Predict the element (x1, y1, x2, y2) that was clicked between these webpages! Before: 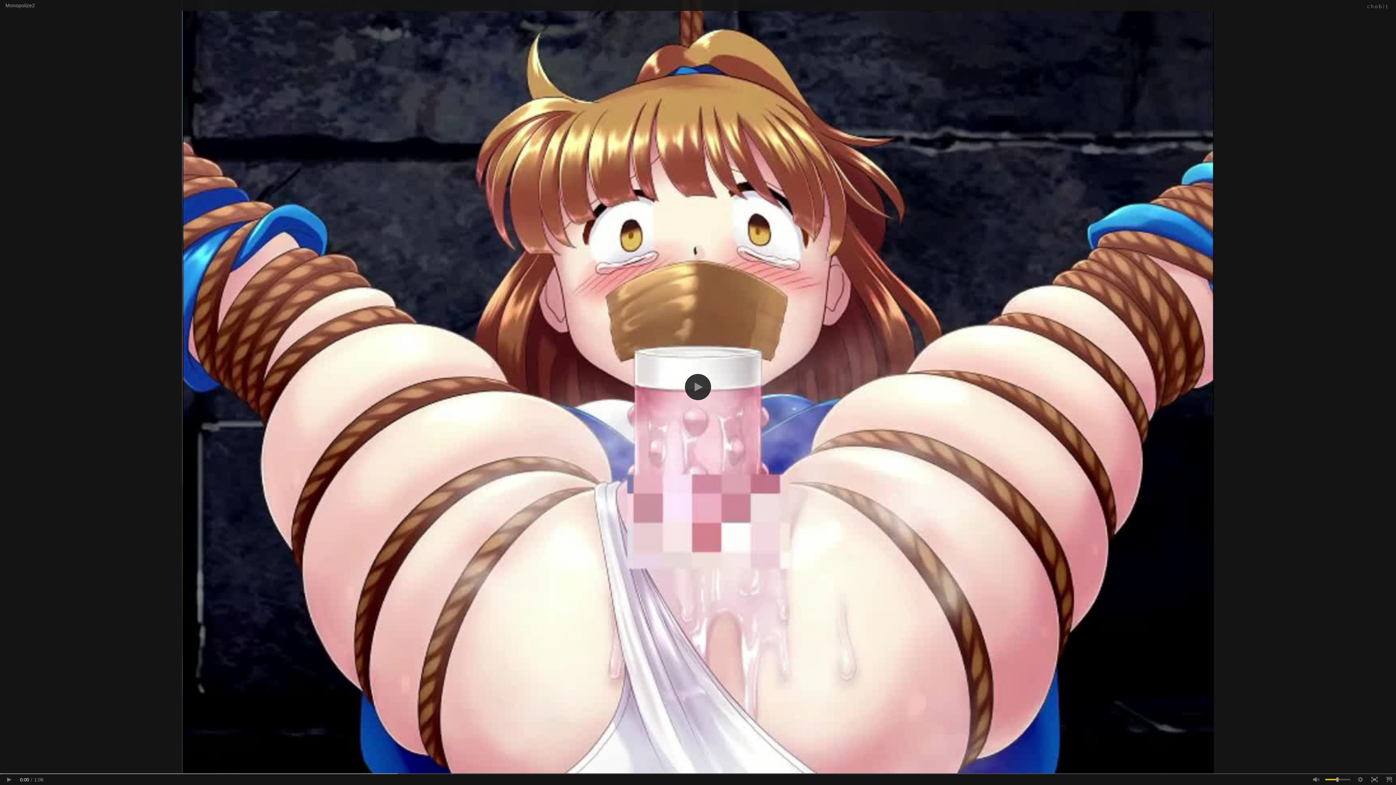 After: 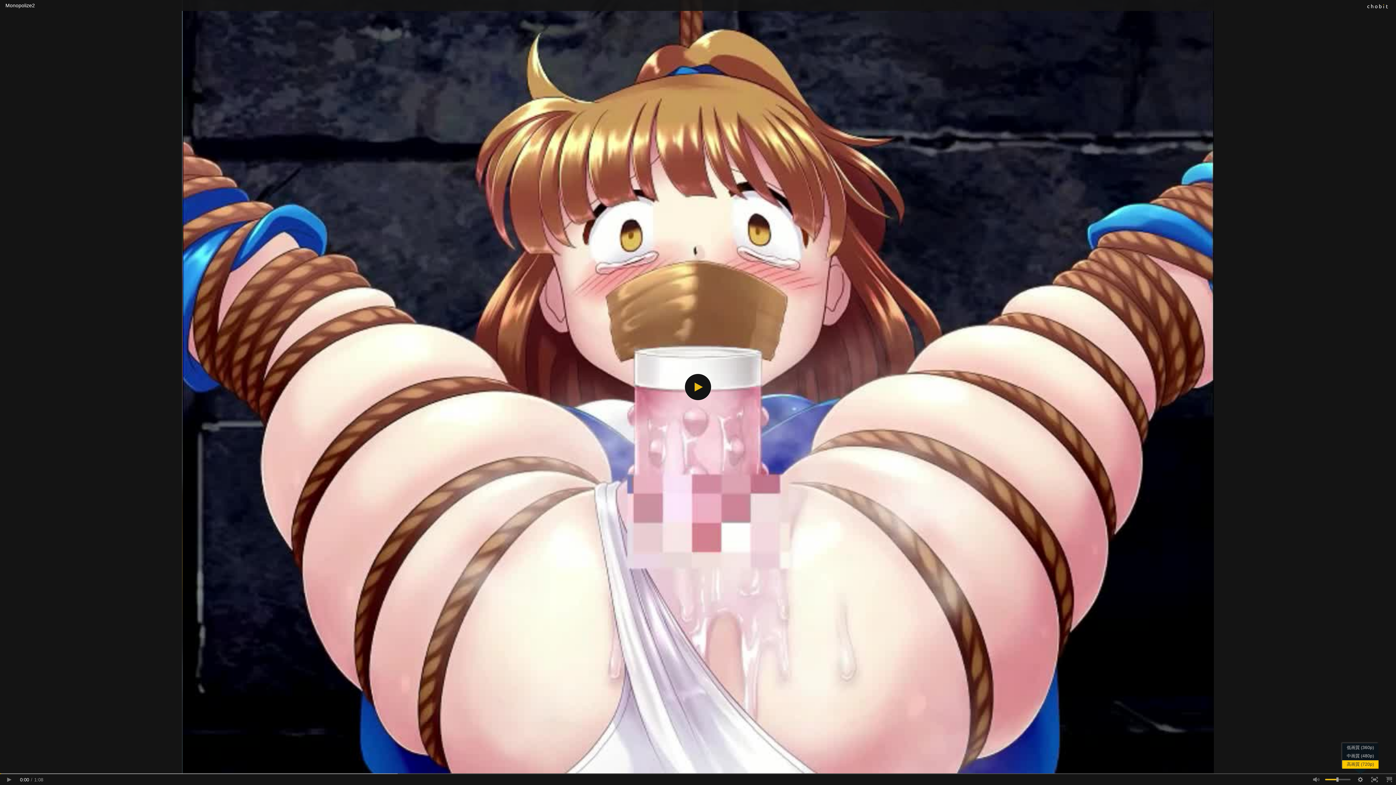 Action: bbox: (1353, 774, 1368, 785) label: Switch Resolution